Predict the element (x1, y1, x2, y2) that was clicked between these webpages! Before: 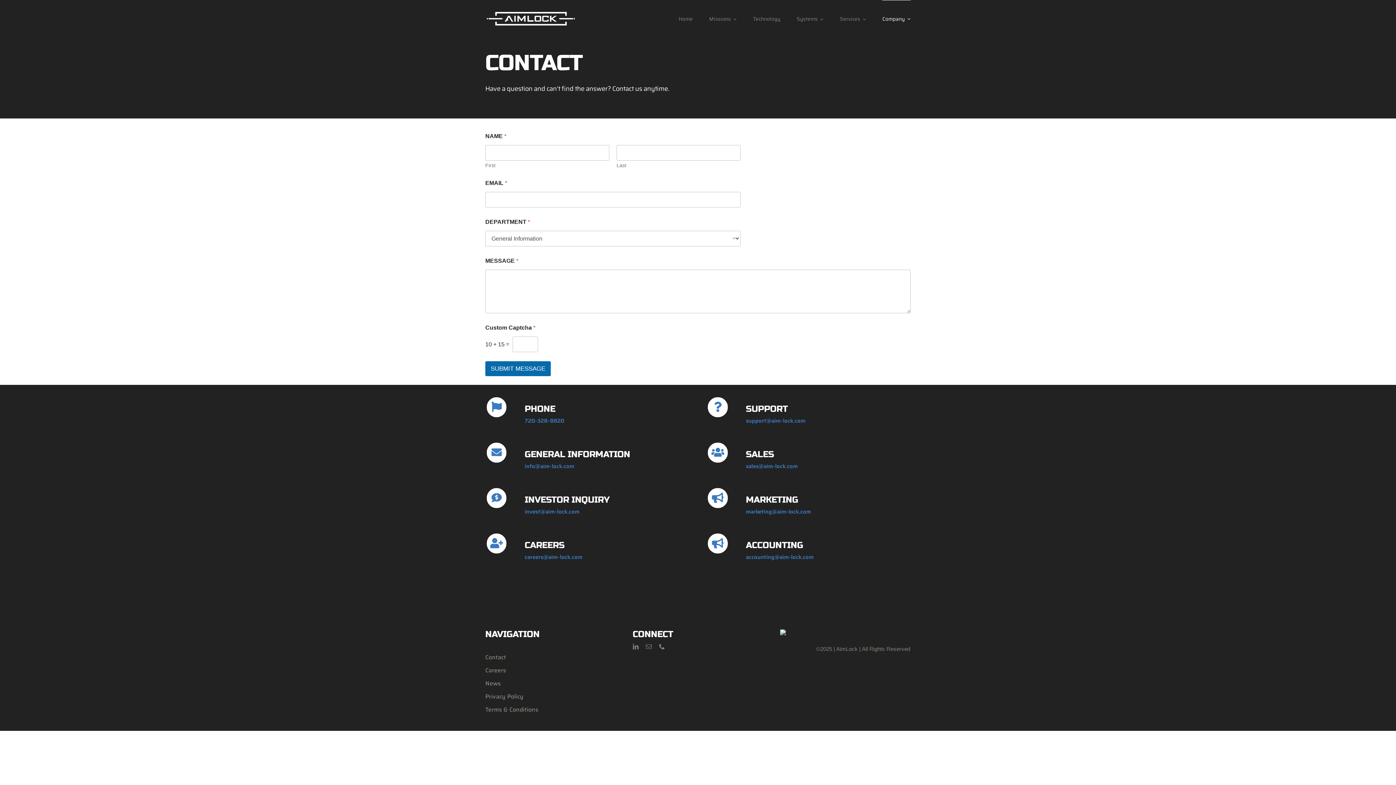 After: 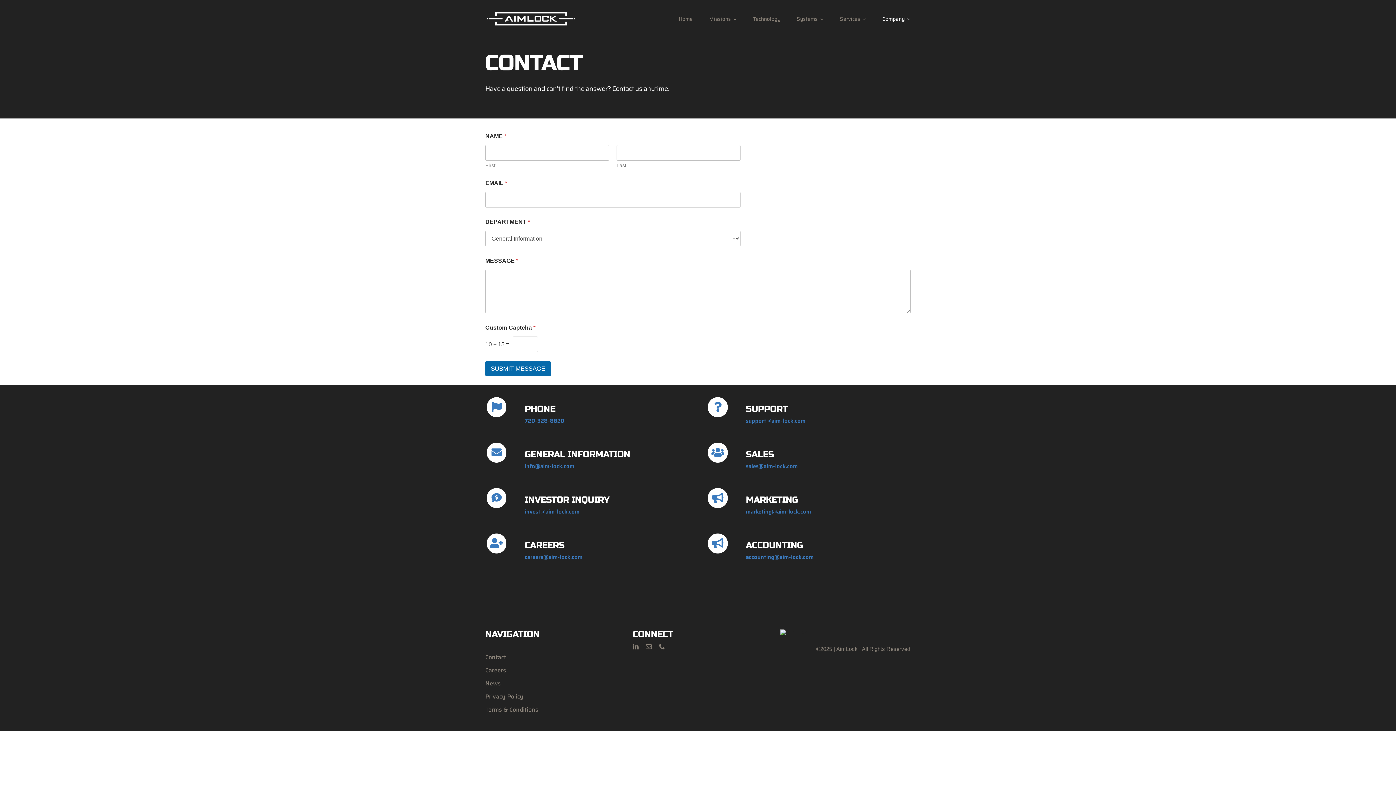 Action: label: accounting@aim-lock.com bbox: (746, 553, 813, 561)